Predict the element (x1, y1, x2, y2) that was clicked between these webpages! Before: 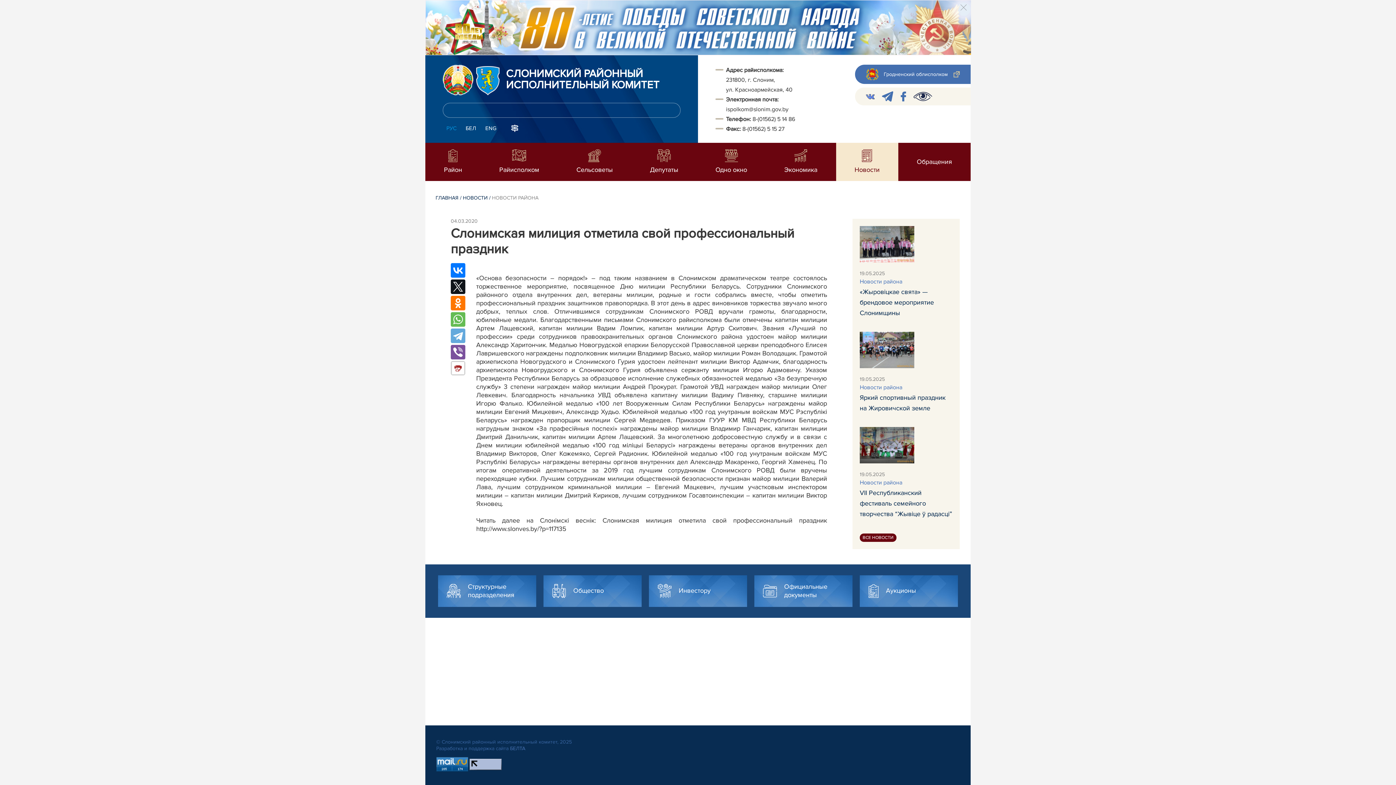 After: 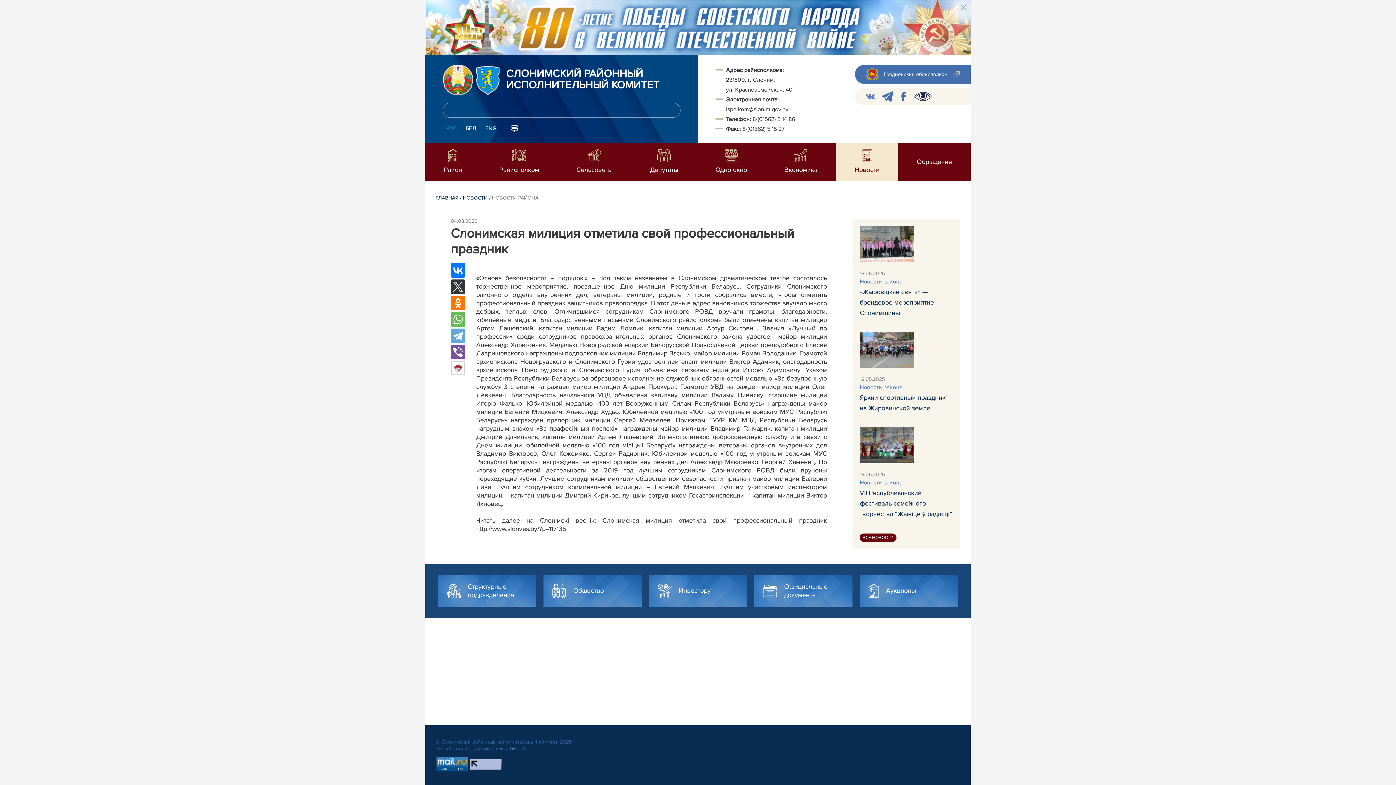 Action: bbox: (450, 279, 465, 294)